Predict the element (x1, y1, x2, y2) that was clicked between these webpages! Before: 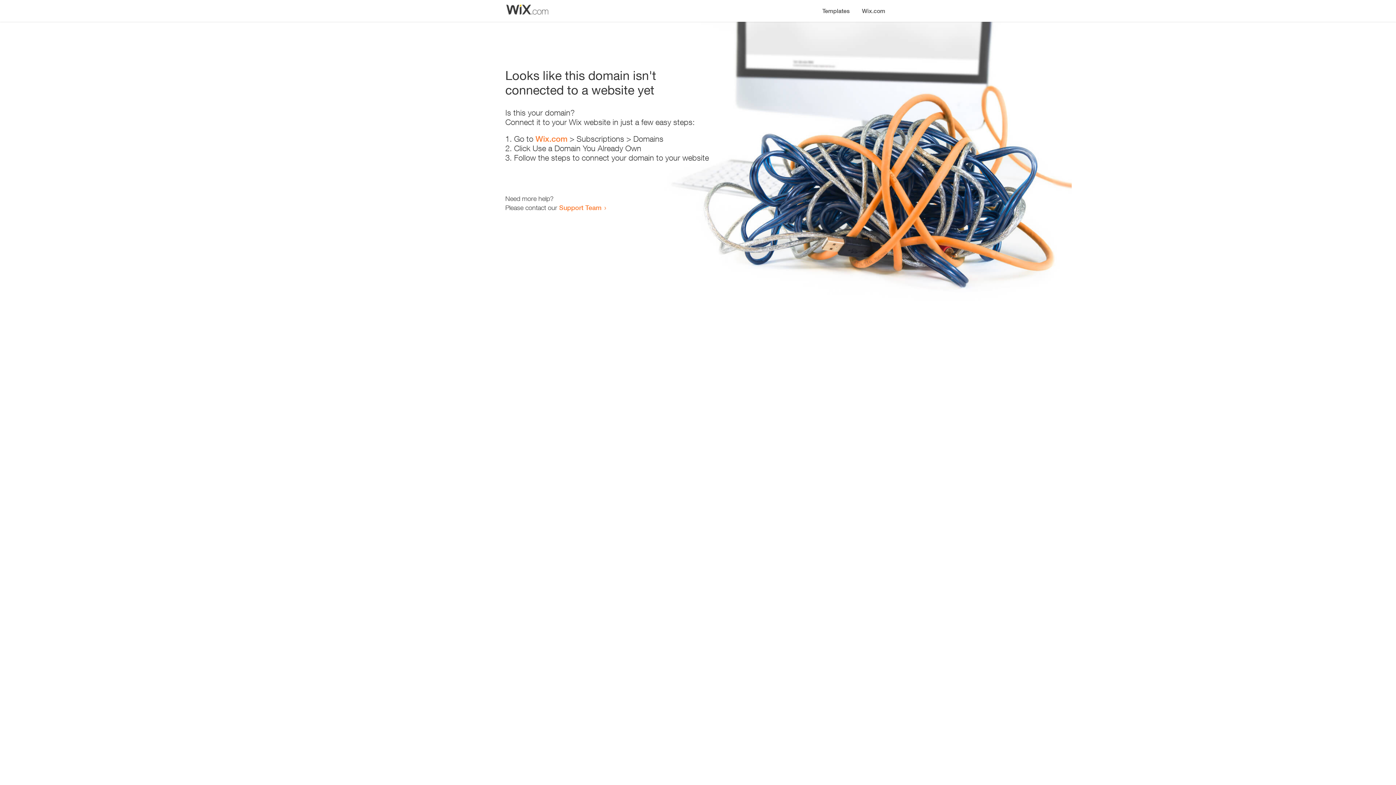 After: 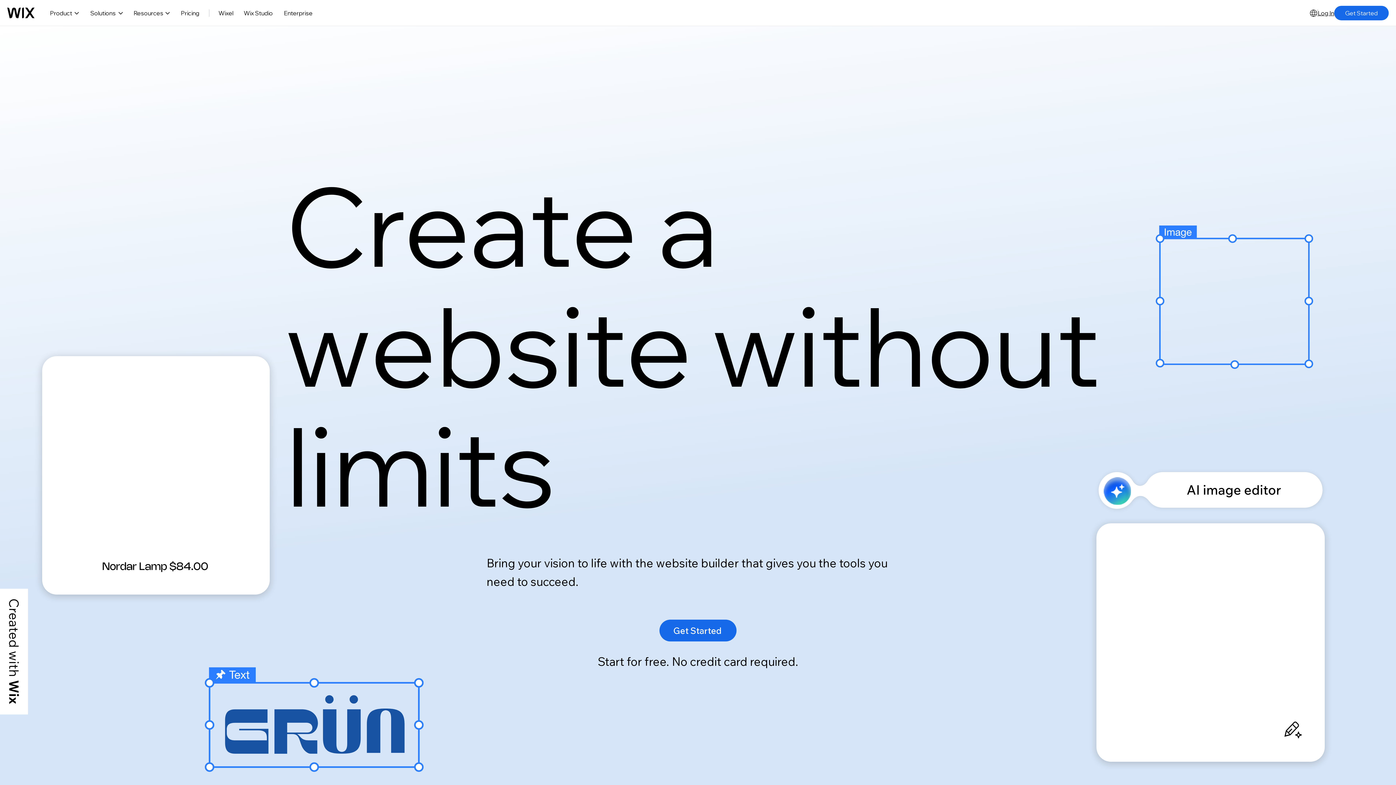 Action: label: Wix.com bbox: (535, 134, 567, 143)